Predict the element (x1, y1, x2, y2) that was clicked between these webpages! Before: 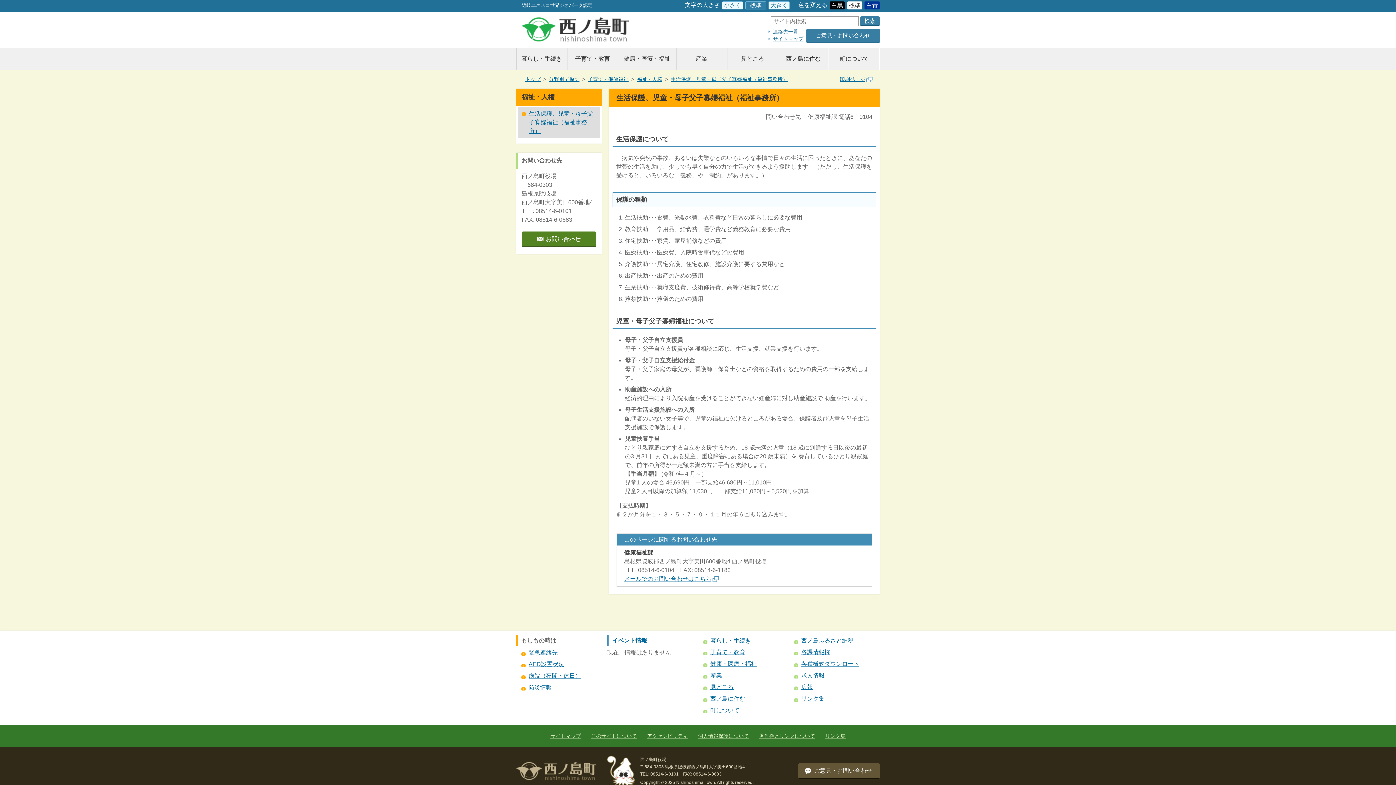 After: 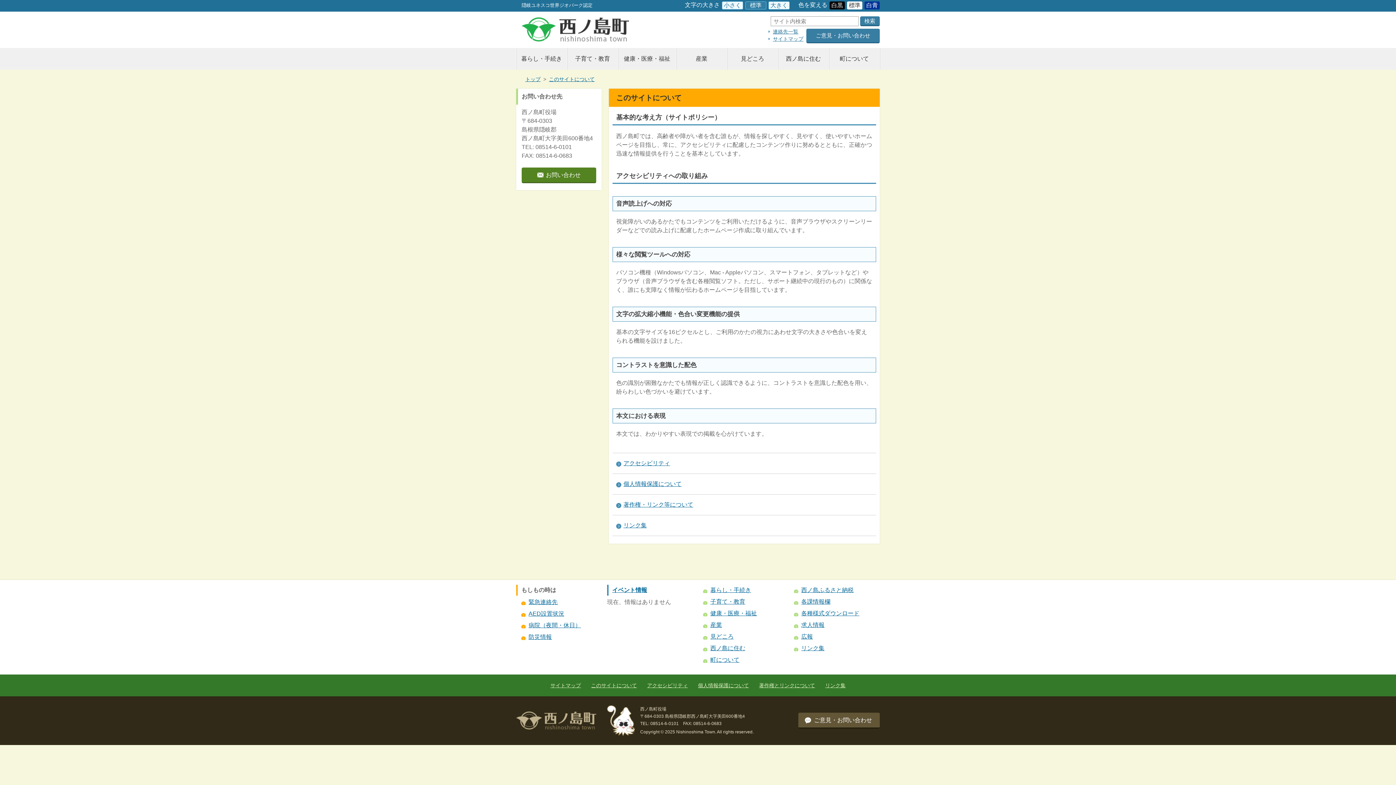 Action: bbox: (591, 733, 637, 739) label: このサイトについて